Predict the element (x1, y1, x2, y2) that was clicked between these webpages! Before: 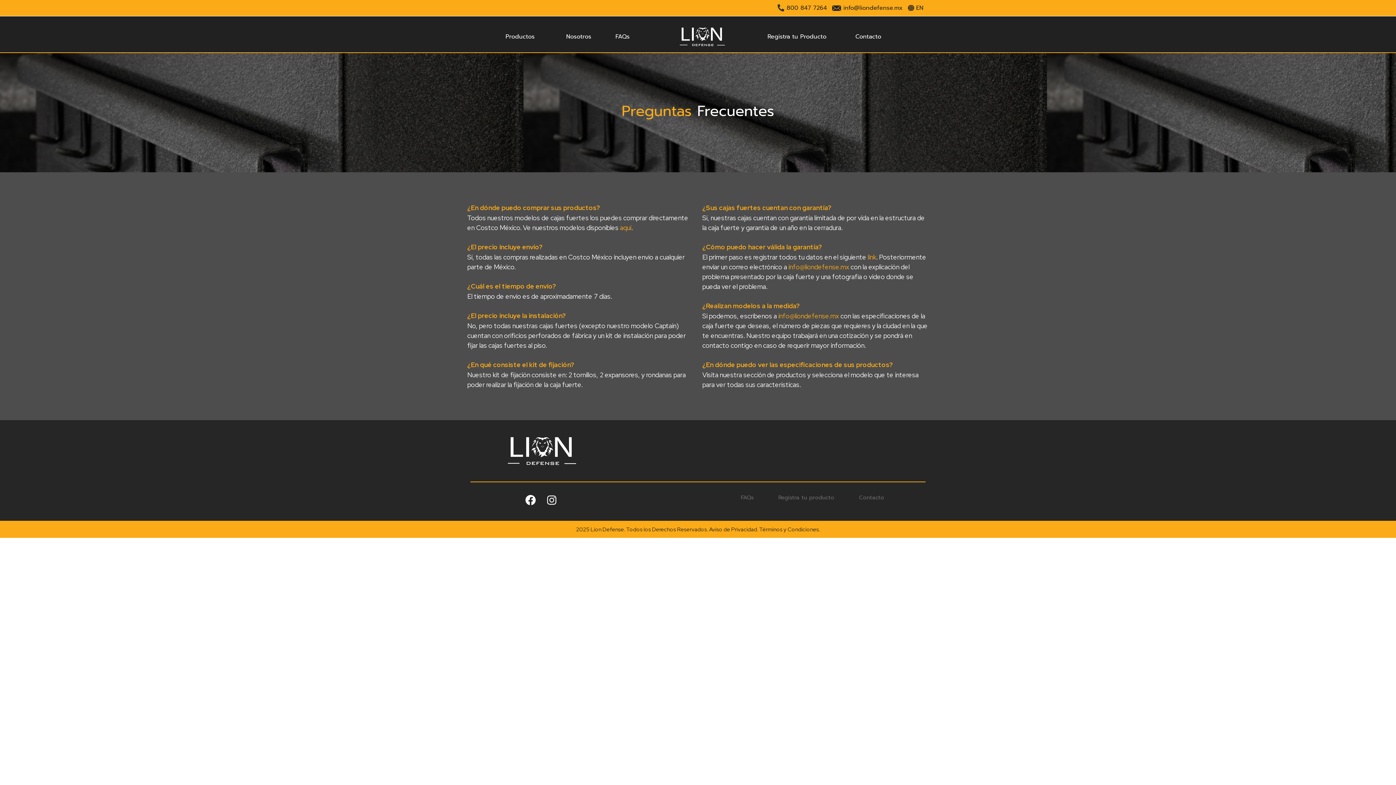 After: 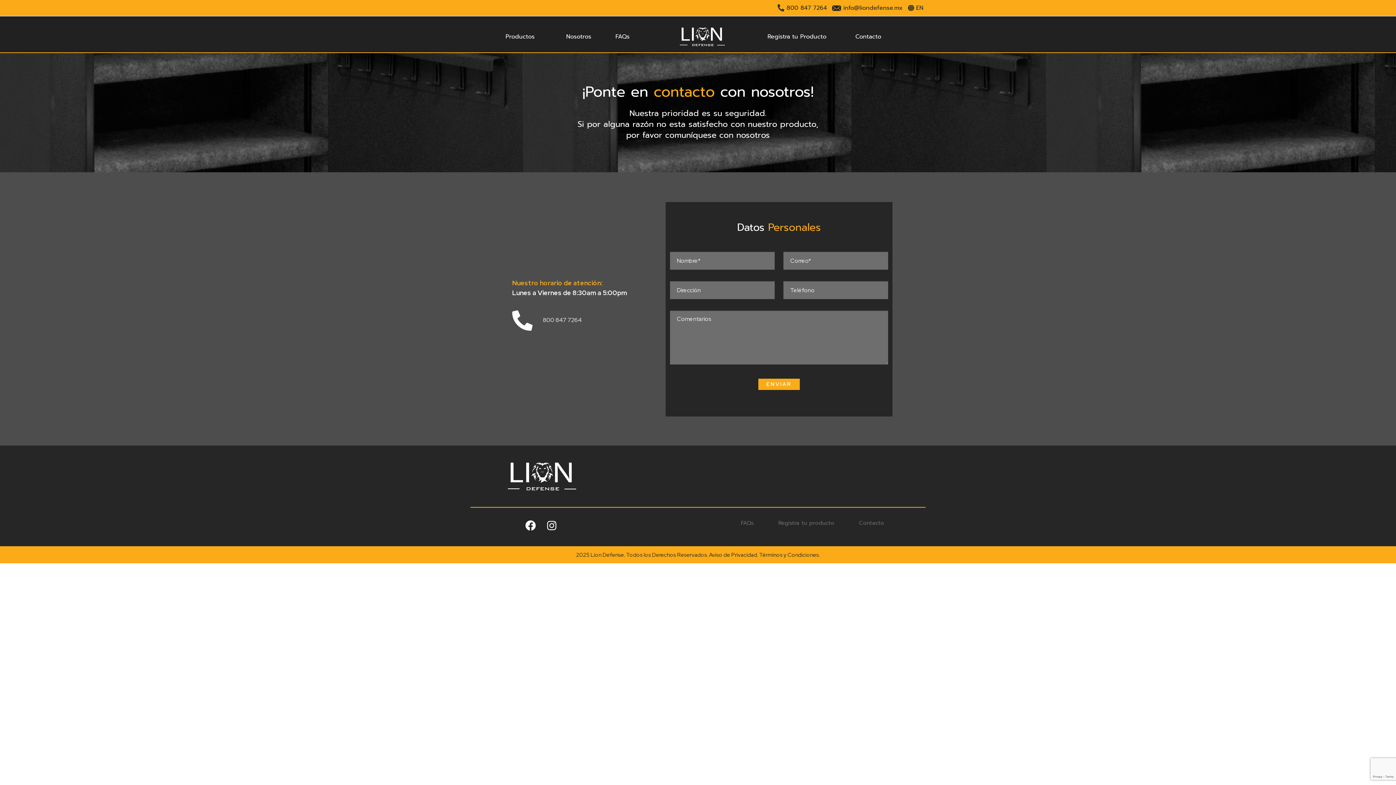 Action: bbox: (859, 493, 884, 501) label: Contacto